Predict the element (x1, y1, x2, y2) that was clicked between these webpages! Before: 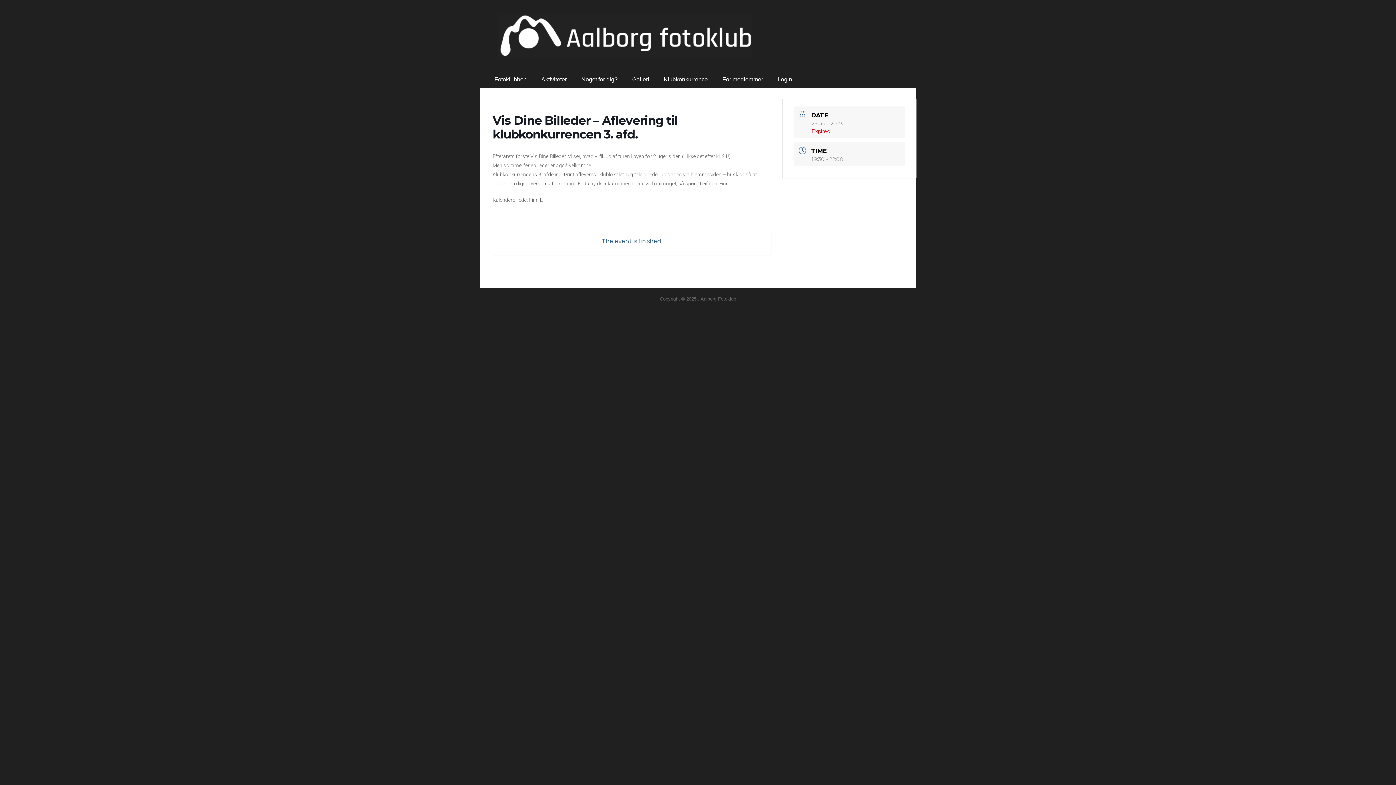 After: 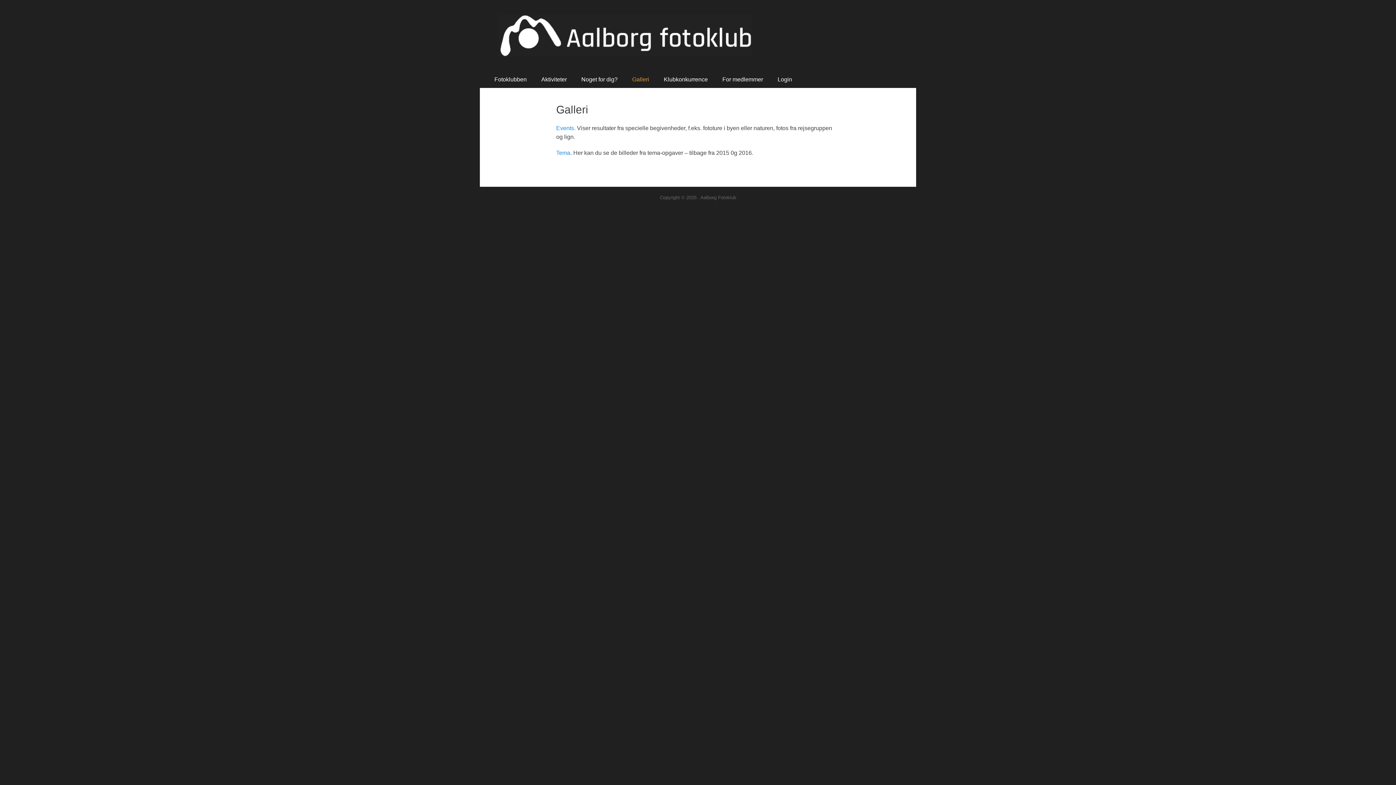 Action: bbox: (625, 71, 656, 88) label: Galleri